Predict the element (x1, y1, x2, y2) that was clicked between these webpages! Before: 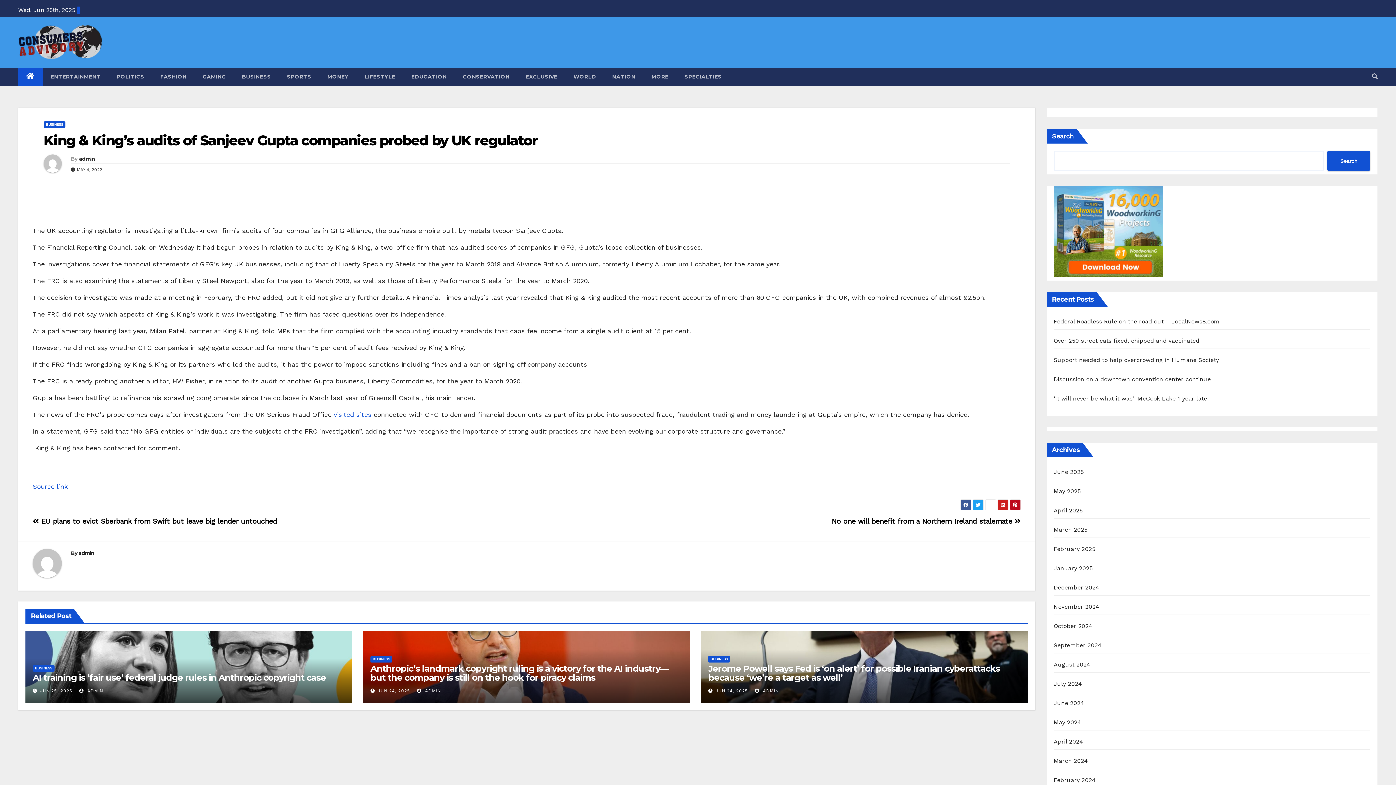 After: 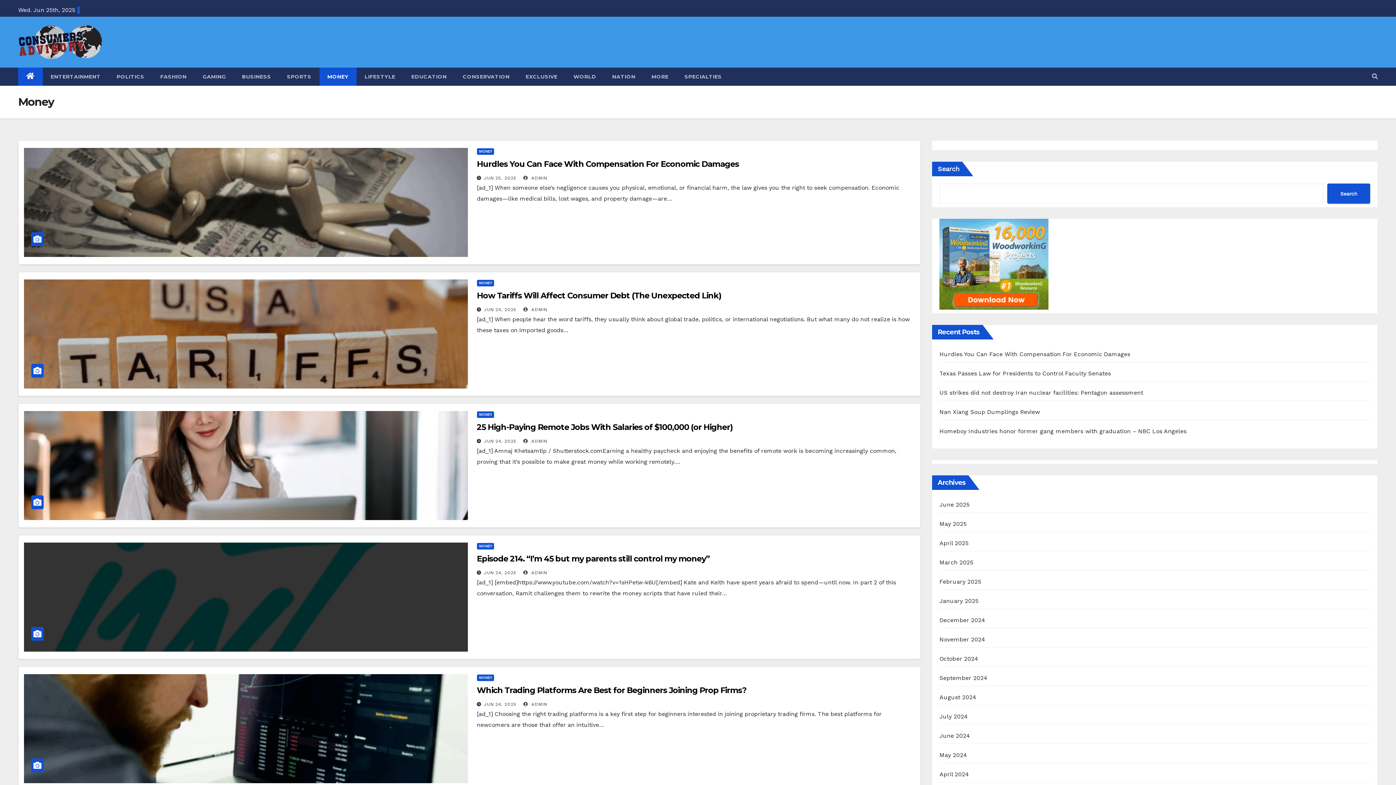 Action: bbox: (319, 67, 356, 85) label: MONEY